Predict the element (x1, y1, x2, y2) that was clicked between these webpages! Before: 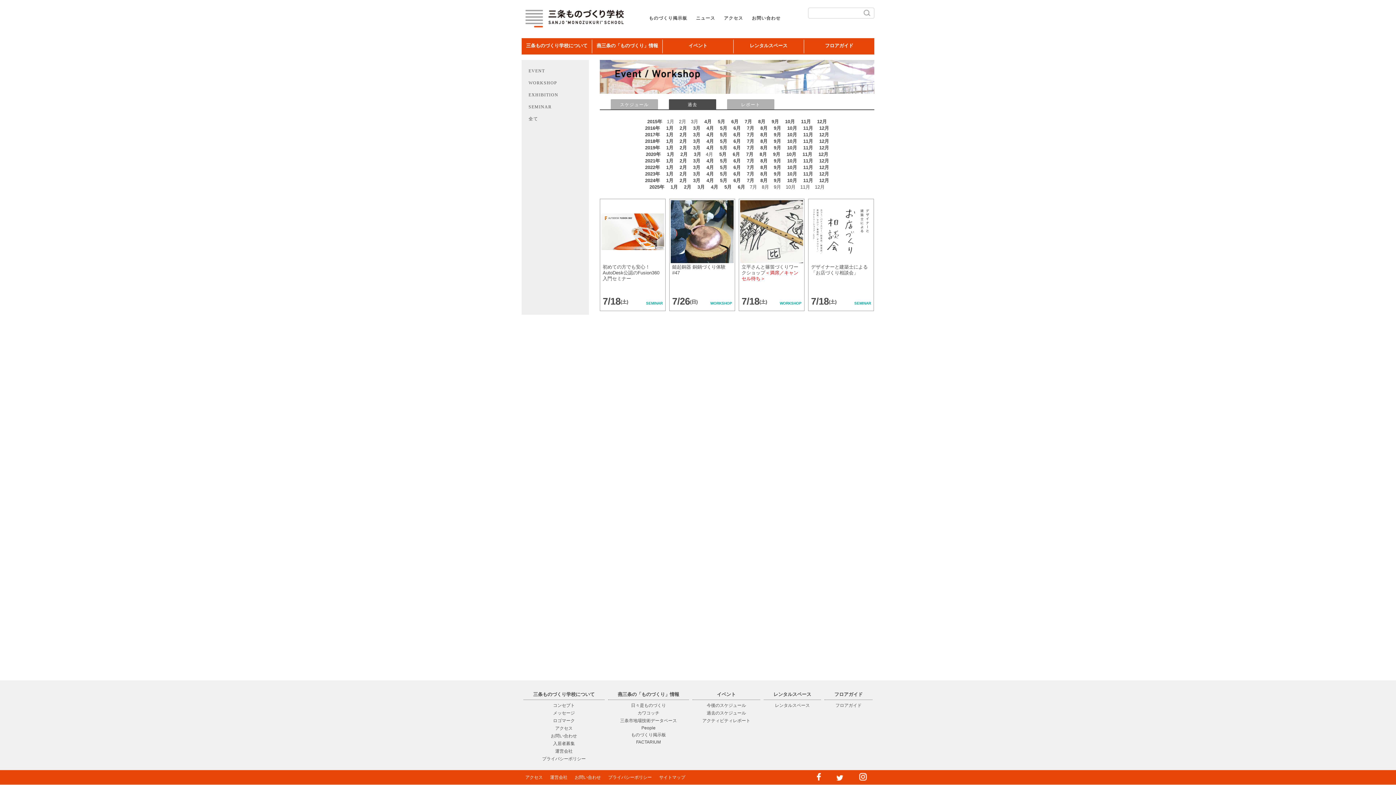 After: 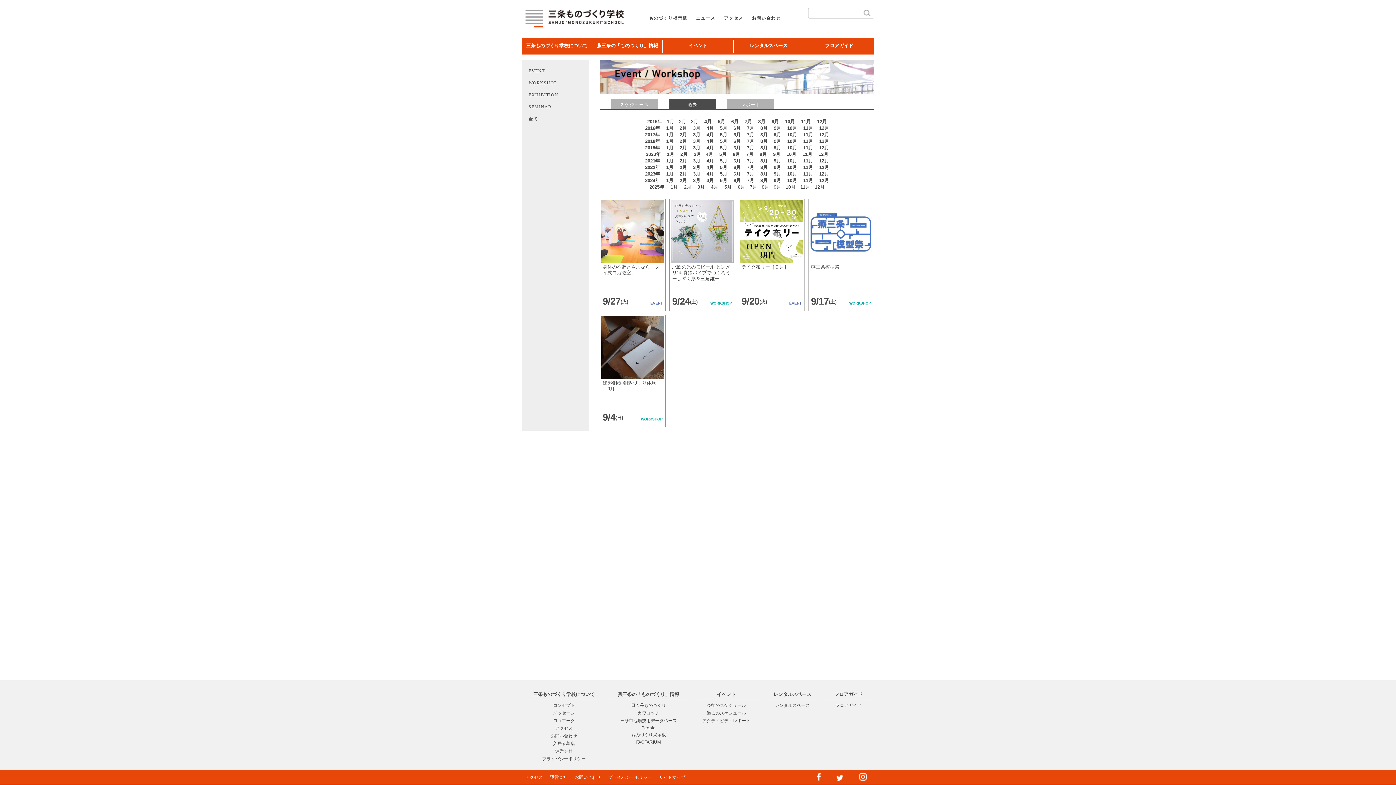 Action: label: 9月 bbox: (774, 164, 781, 170)